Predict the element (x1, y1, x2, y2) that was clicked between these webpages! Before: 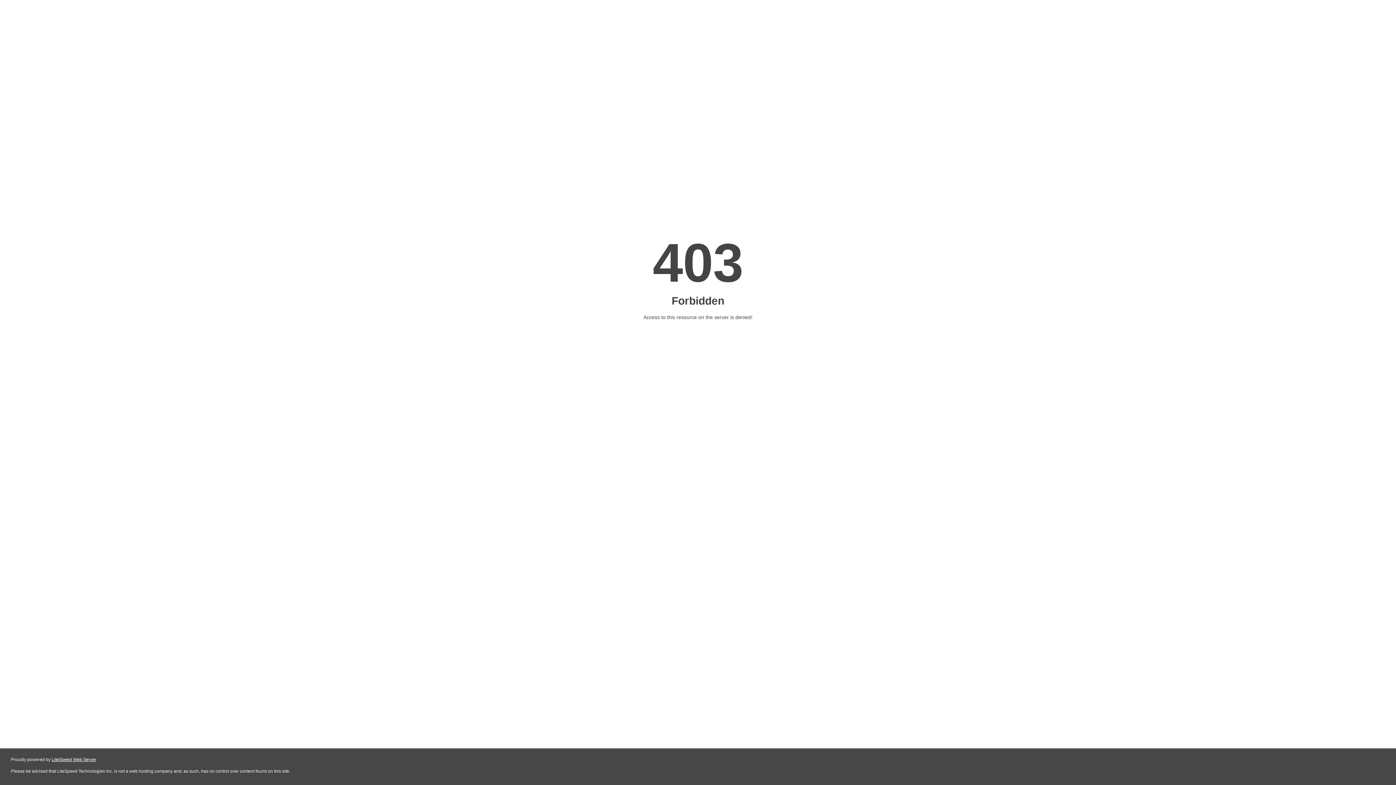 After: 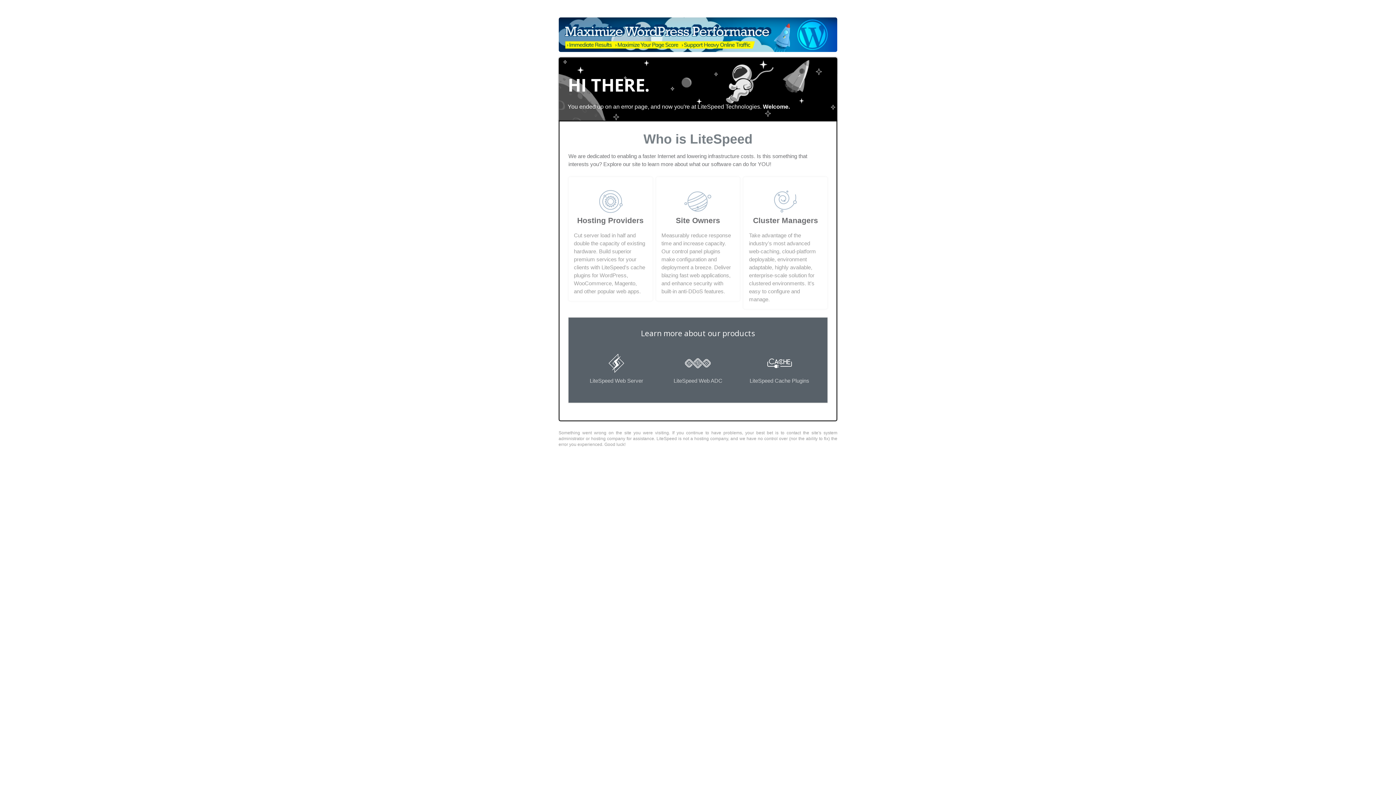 Action: bbox: (51, 757, 96, 762) label: LiteSpeed Web Server